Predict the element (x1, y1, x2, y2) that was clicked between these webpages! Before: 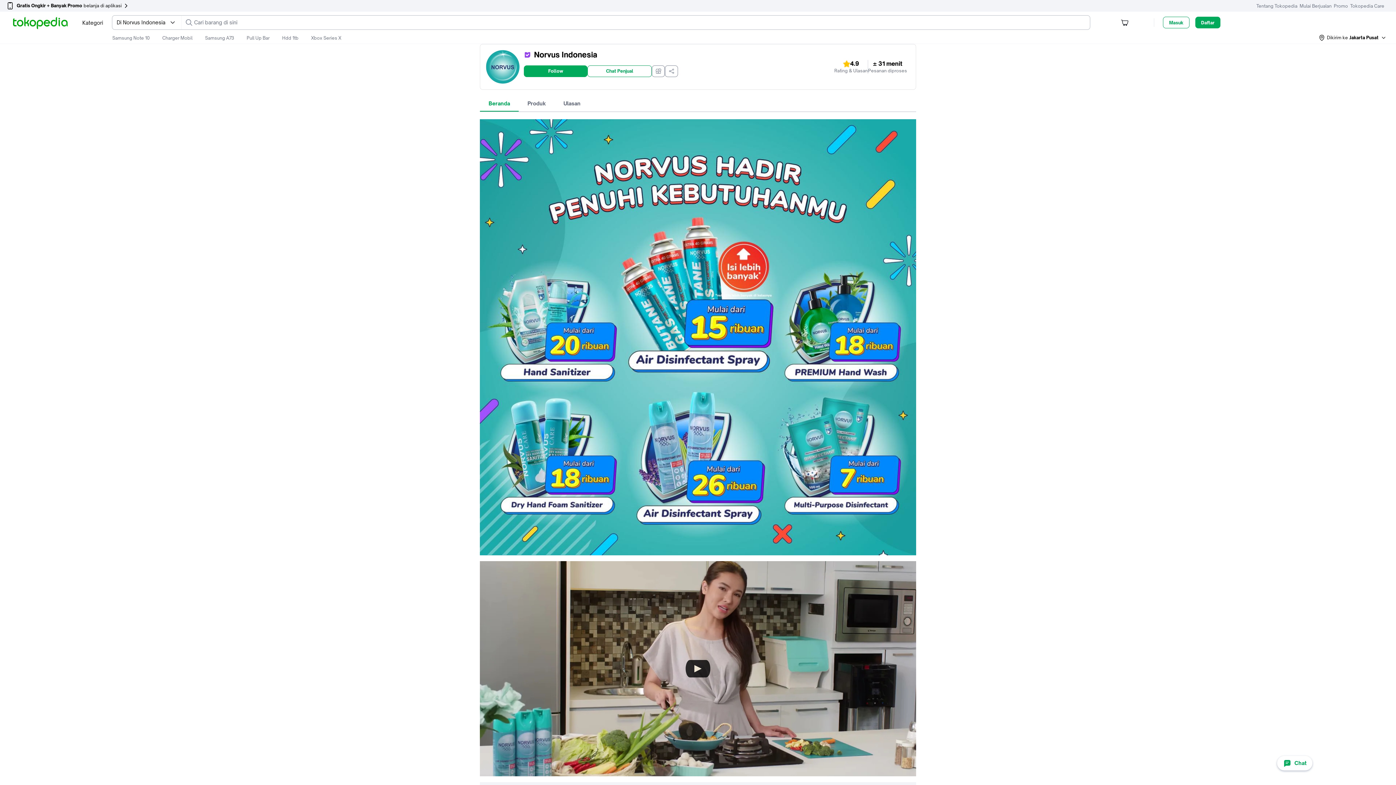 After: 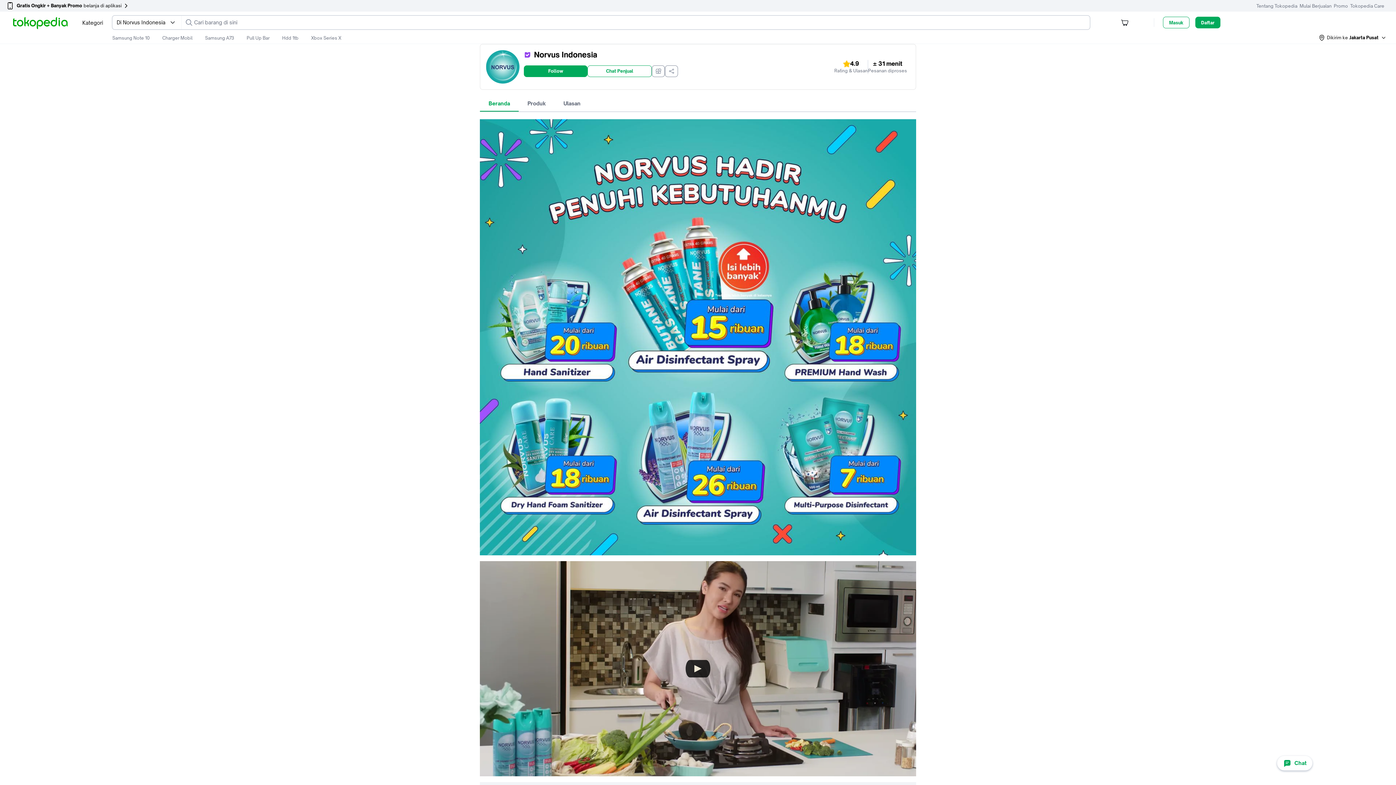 Action: bbox: (480, 95, 518, 111) label: Beranda